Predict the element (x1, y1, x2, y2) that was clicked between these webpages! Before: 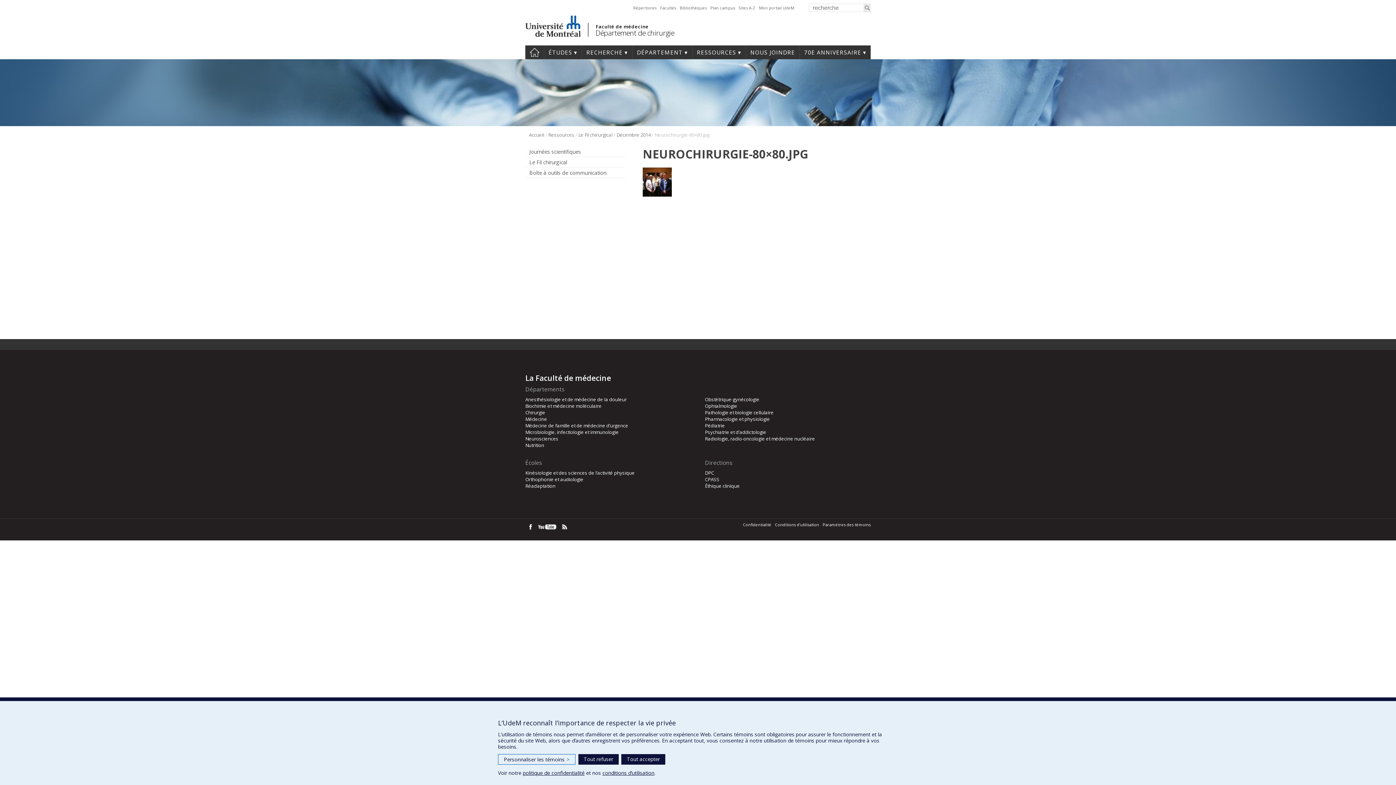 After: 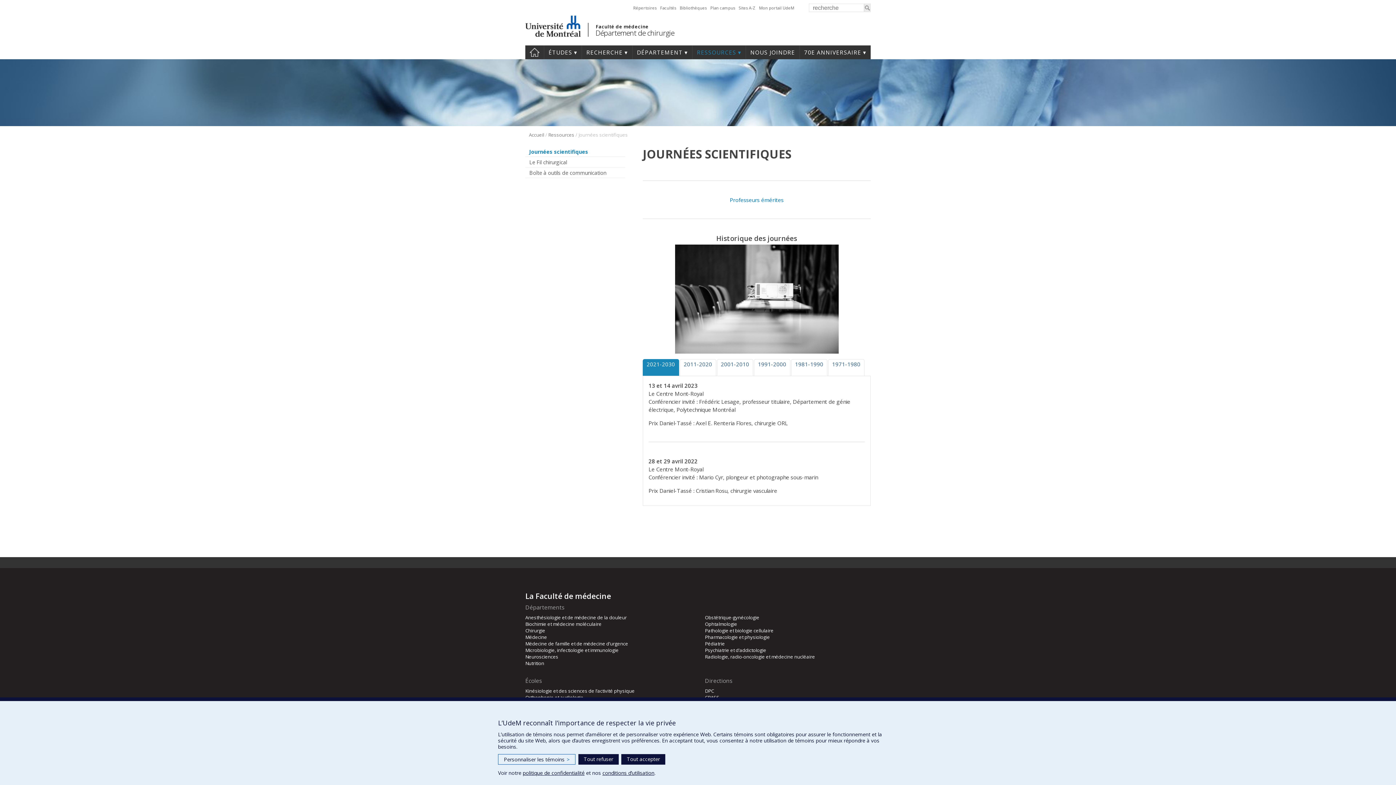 Action: label: Journées scientifiques bbox: (525, 146, 625, 157)